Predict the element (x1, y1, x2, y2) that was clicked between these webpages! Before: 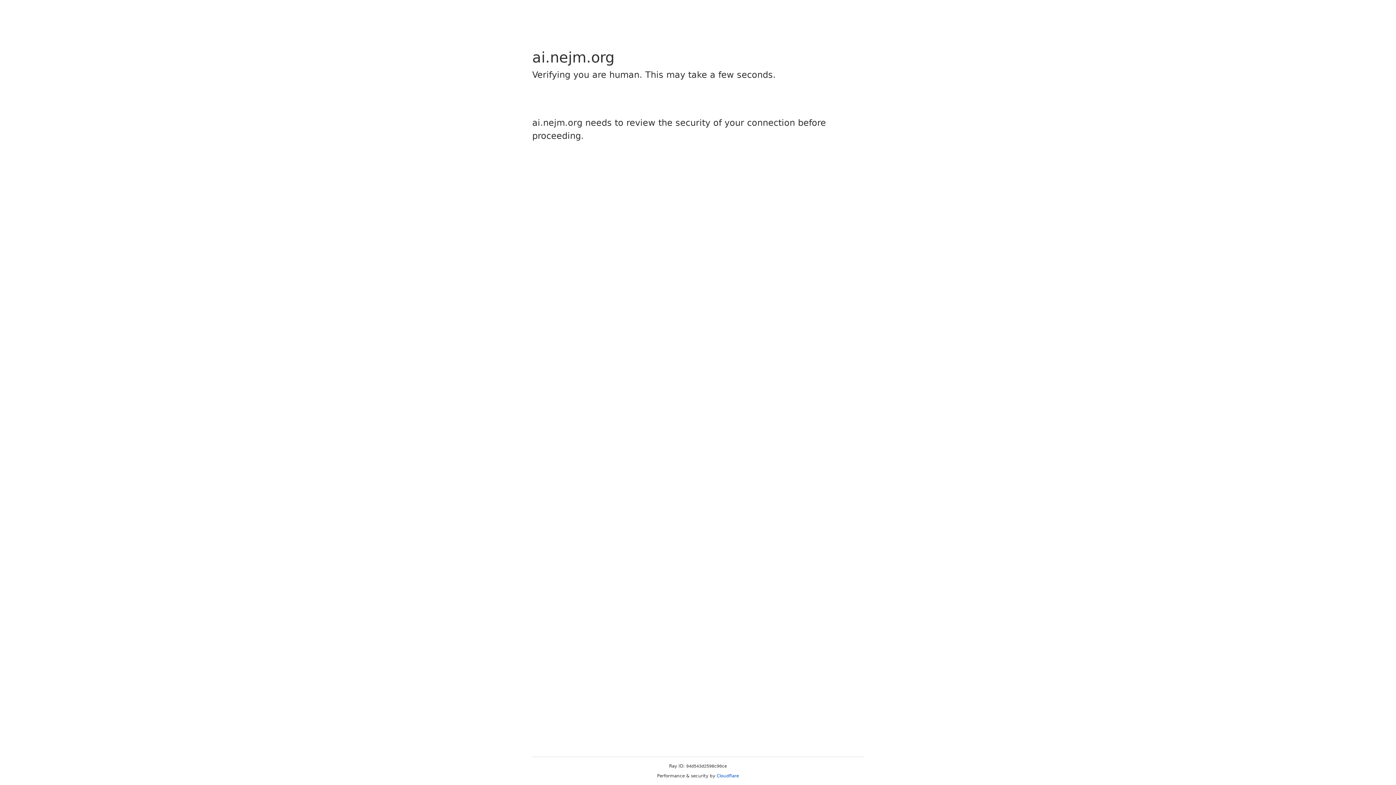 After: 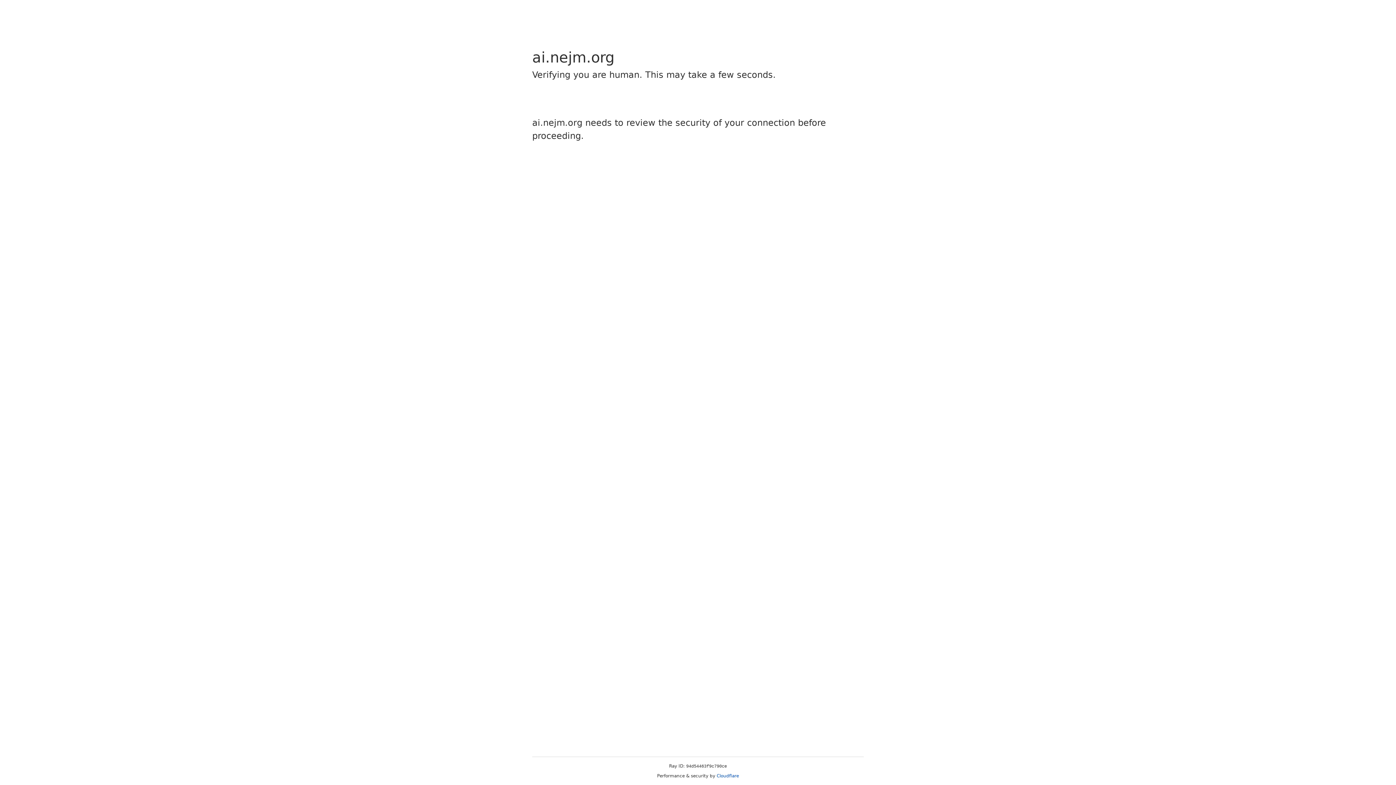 Action: label: Cloudflare bbox: (716, 773, 739, 778)